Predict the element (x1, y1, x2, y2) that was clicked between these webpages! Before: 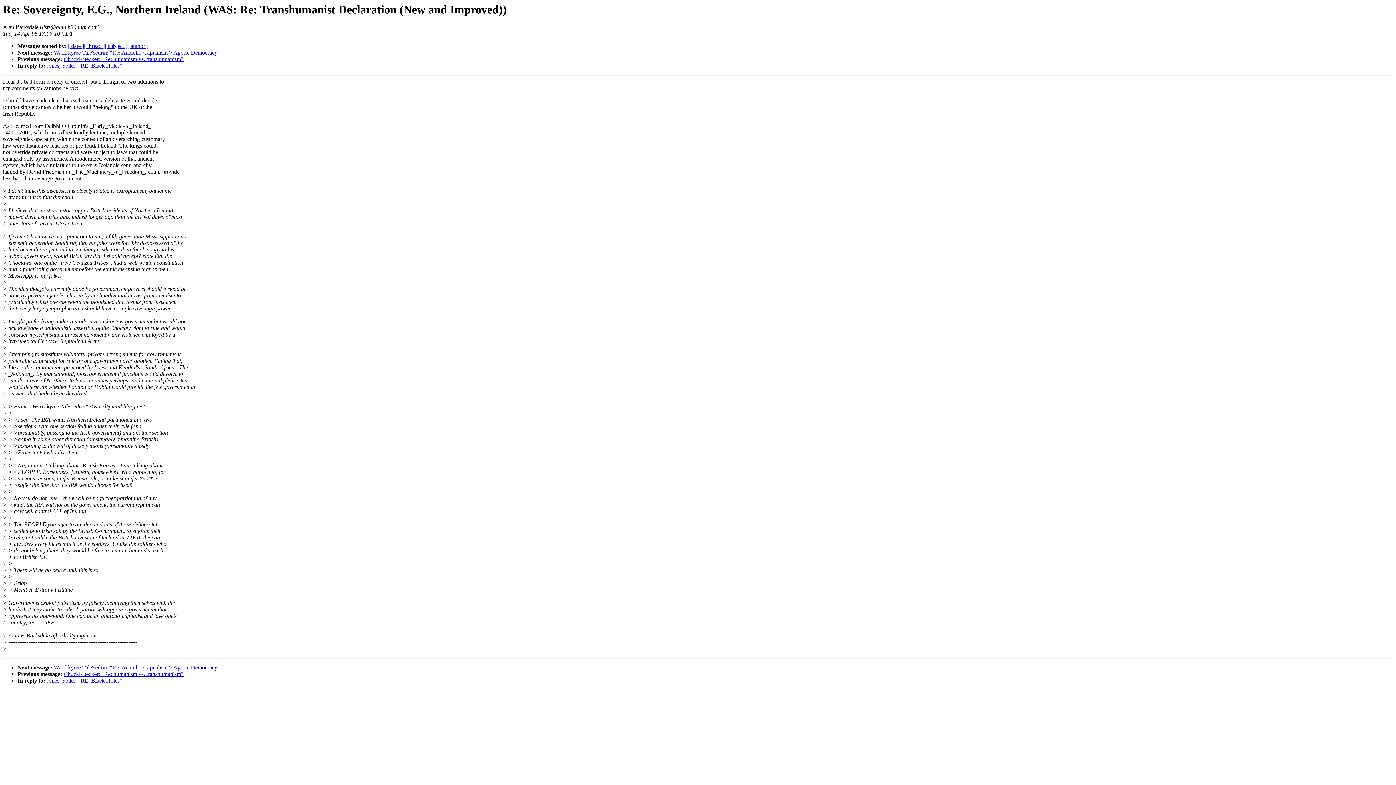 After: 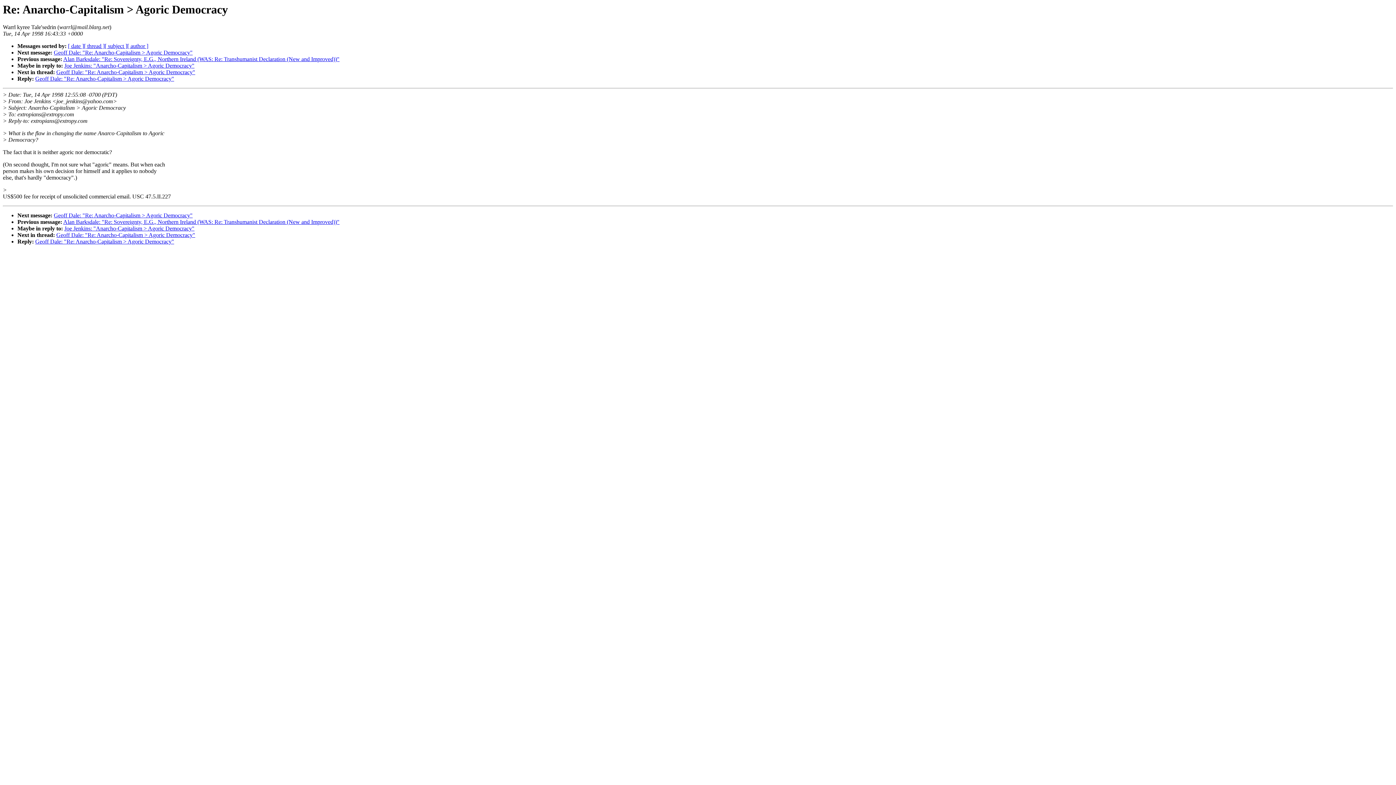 Action: bbox: (53, 49, 220, 55) label: Warrl kyree Tale'sedrin: "Re: Anarcho-Capitalism > Agoric Democracy"